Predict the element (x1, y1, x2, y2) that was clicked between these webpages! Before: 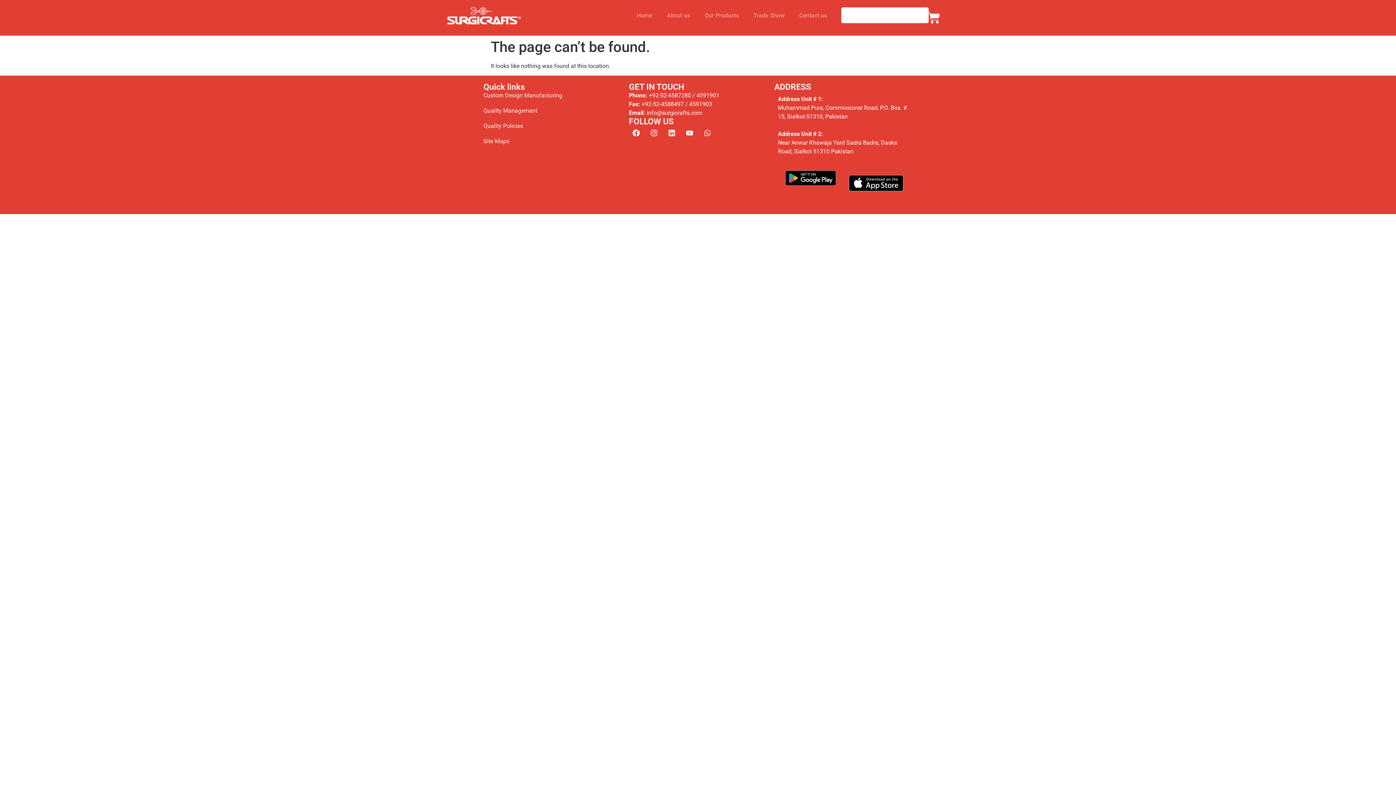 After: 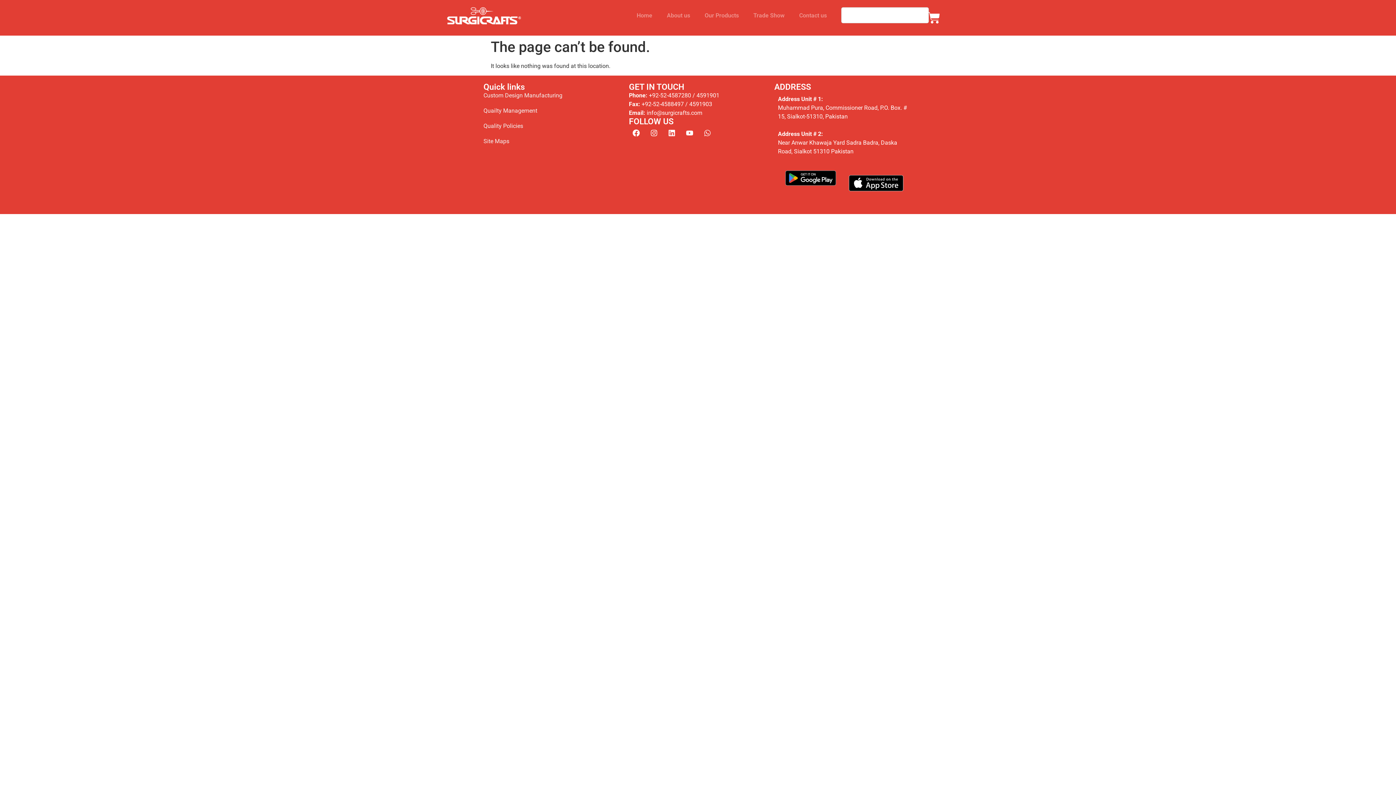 Action: bbox: (700, 125, 714, 140) label: Whatsapp